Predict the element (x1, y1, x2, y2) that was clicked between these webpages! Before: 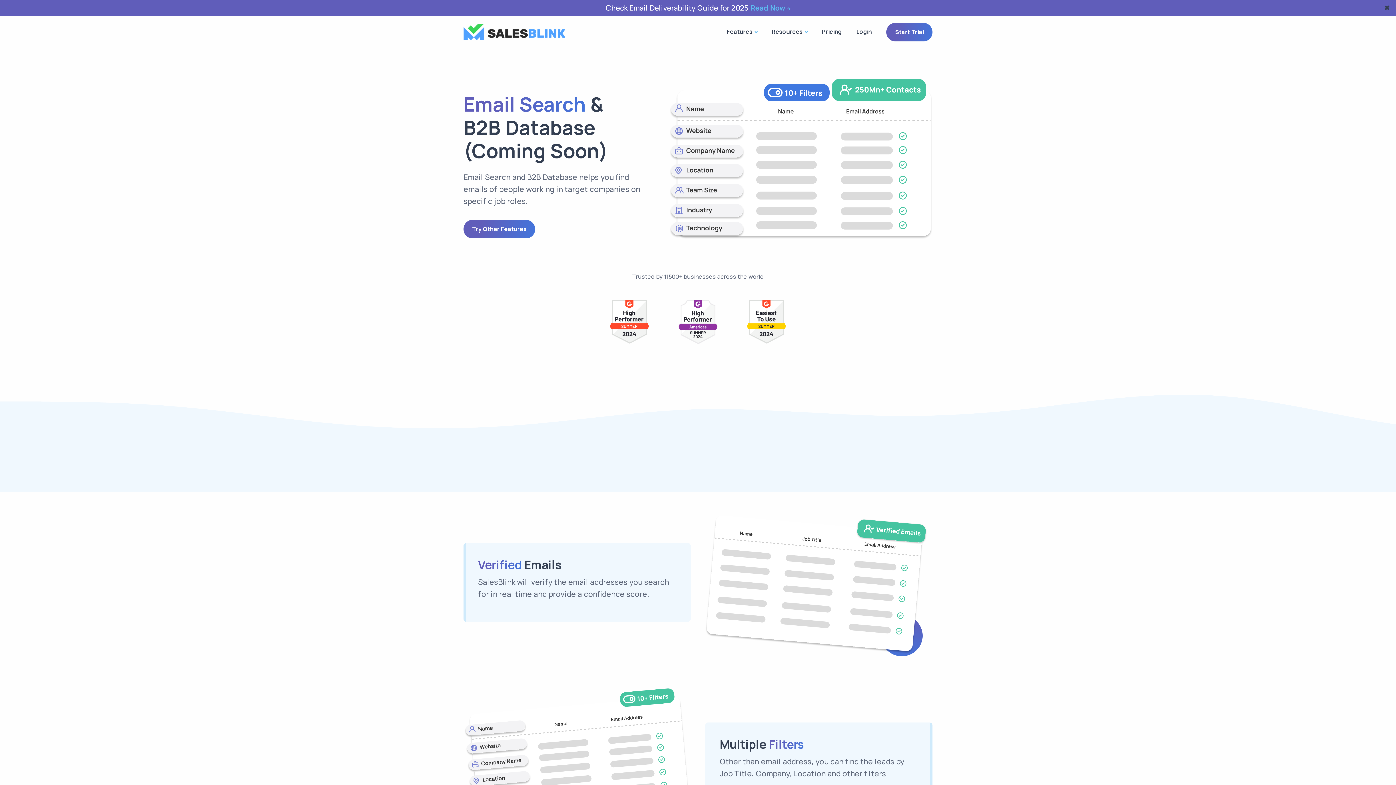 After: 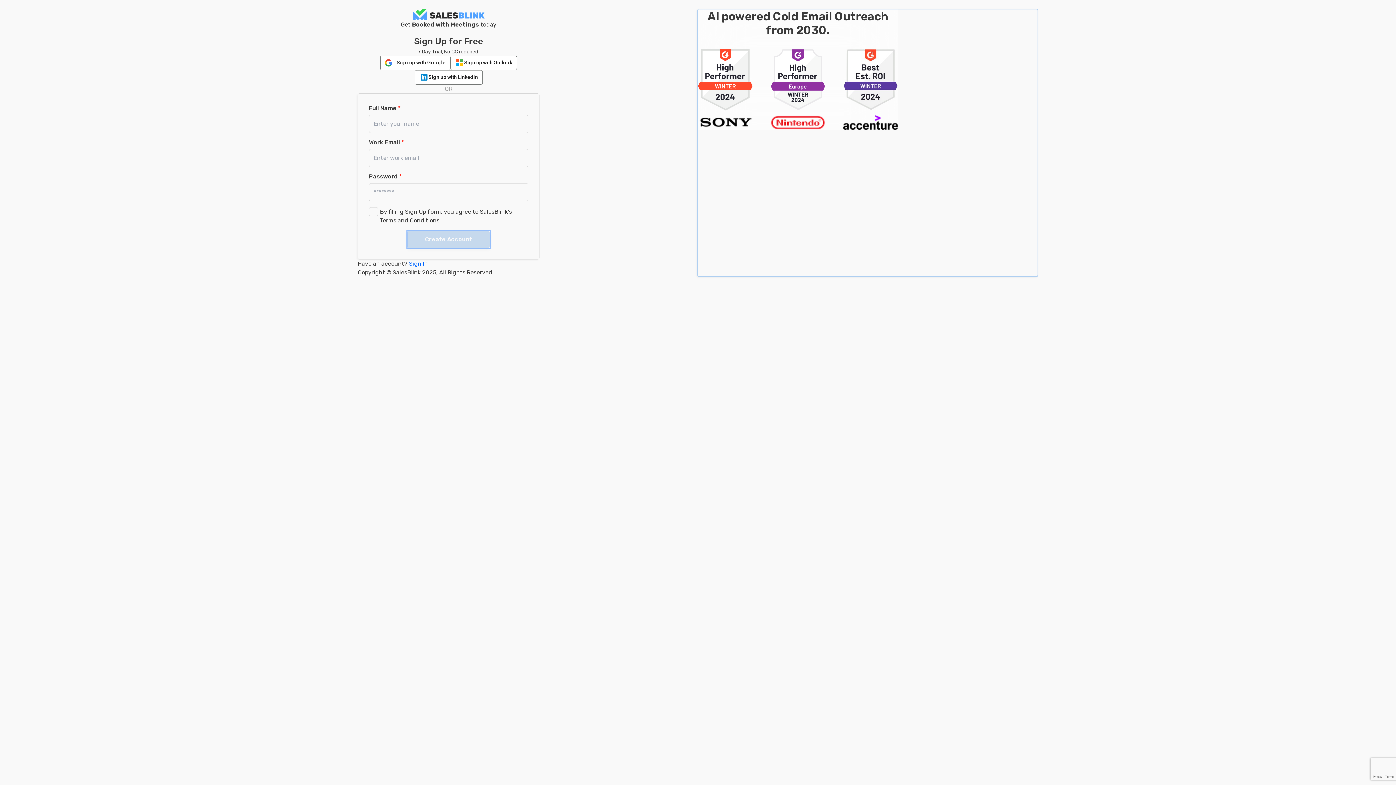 Action: bbox: (886, 22, 932, 41) label: Start Trial